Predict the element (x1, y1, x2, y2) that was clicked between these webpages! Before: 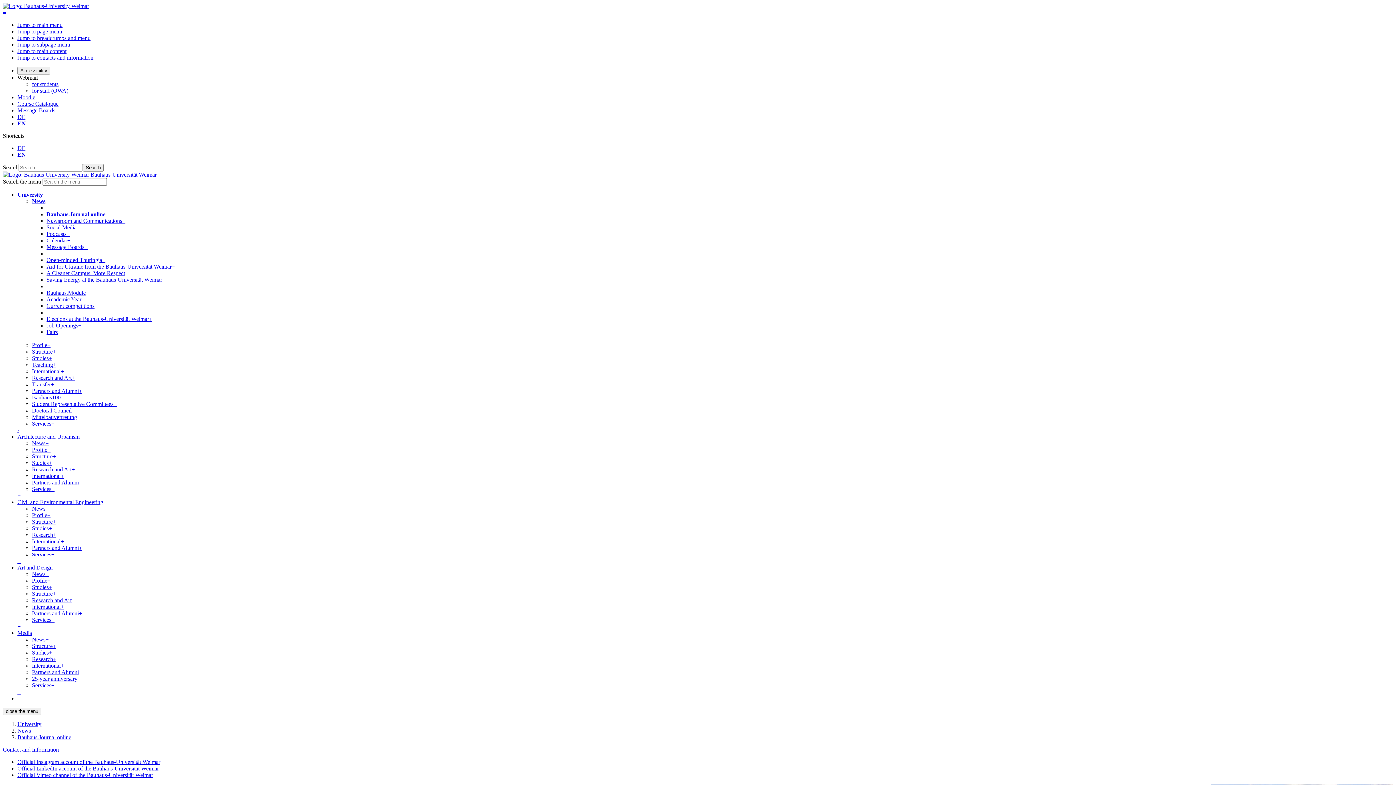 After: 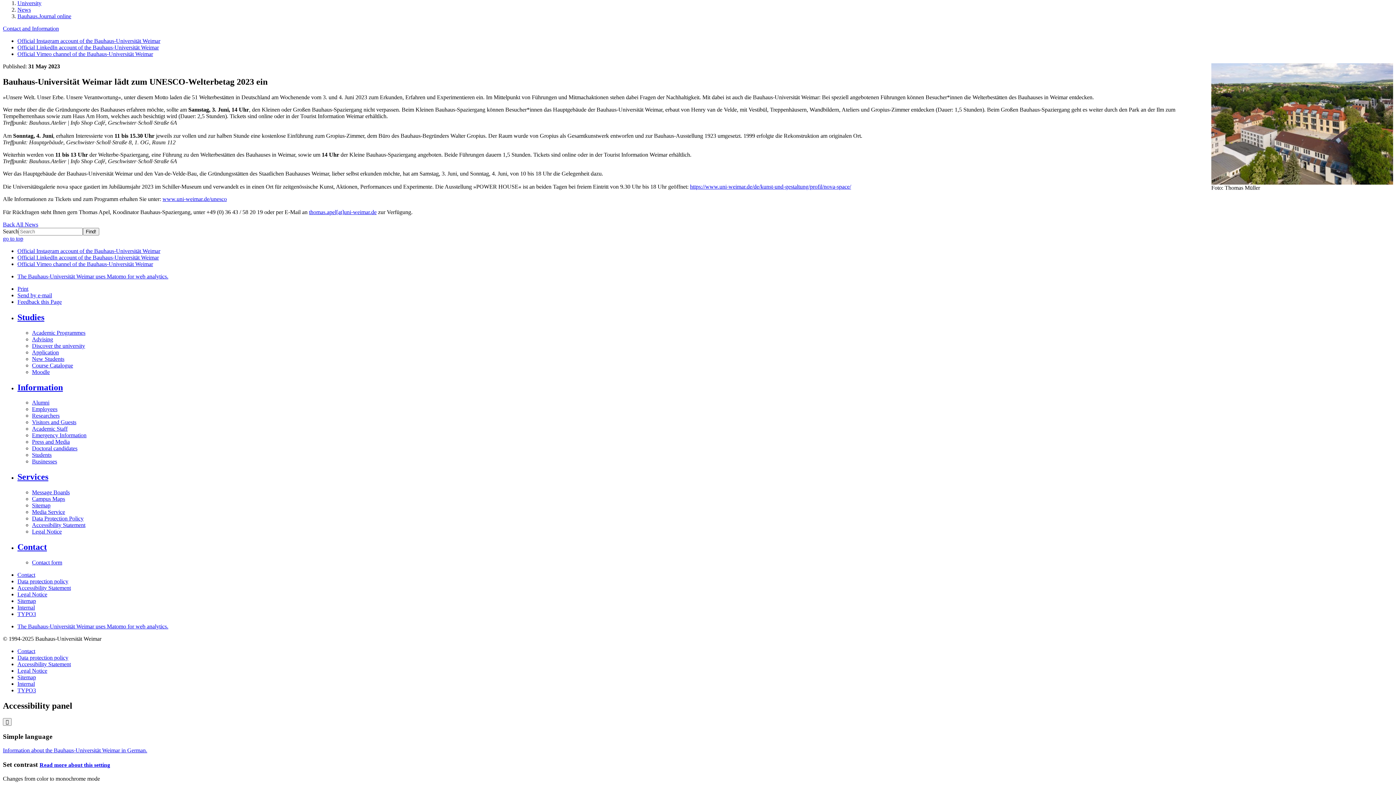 Action: bbox: (17, 34, 90, 41) label: Jump to breadcrumbs and menu